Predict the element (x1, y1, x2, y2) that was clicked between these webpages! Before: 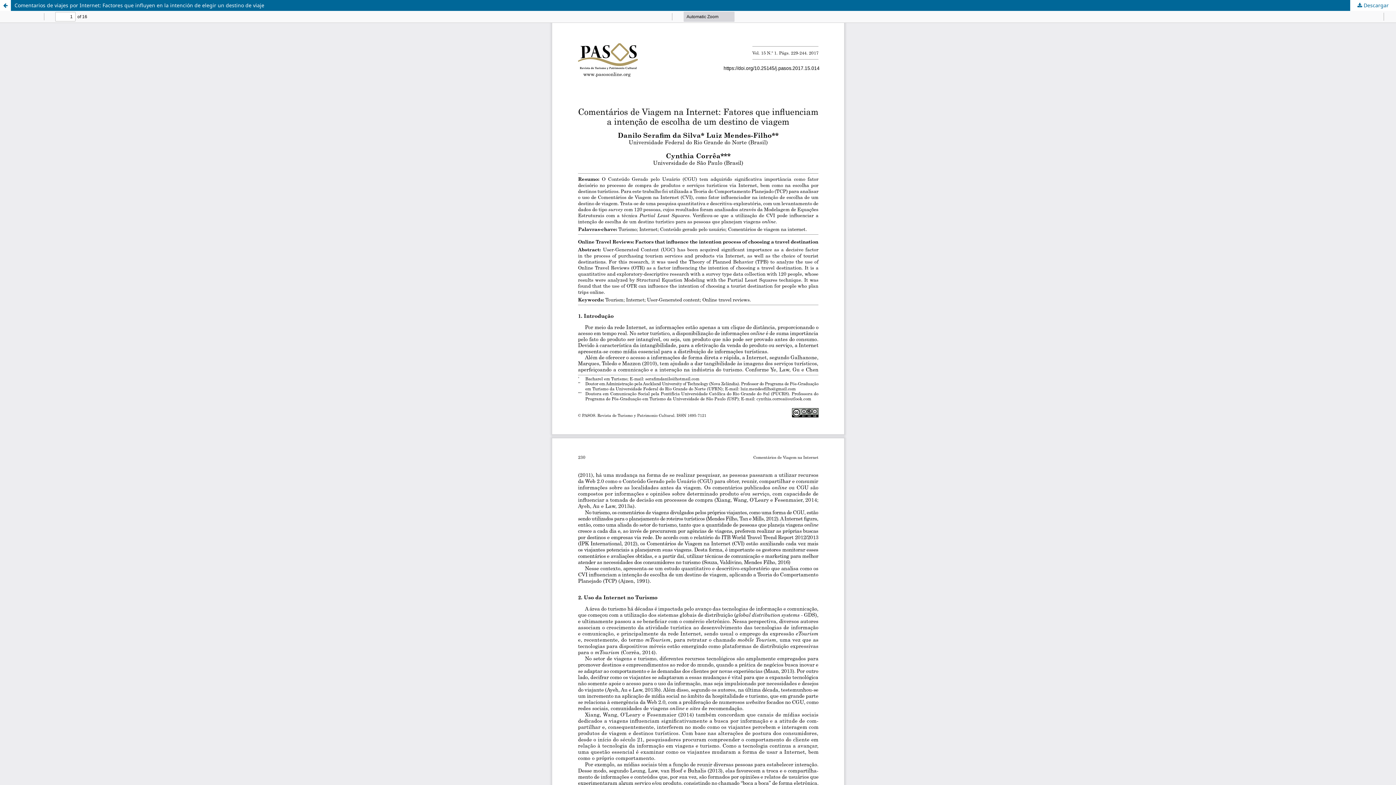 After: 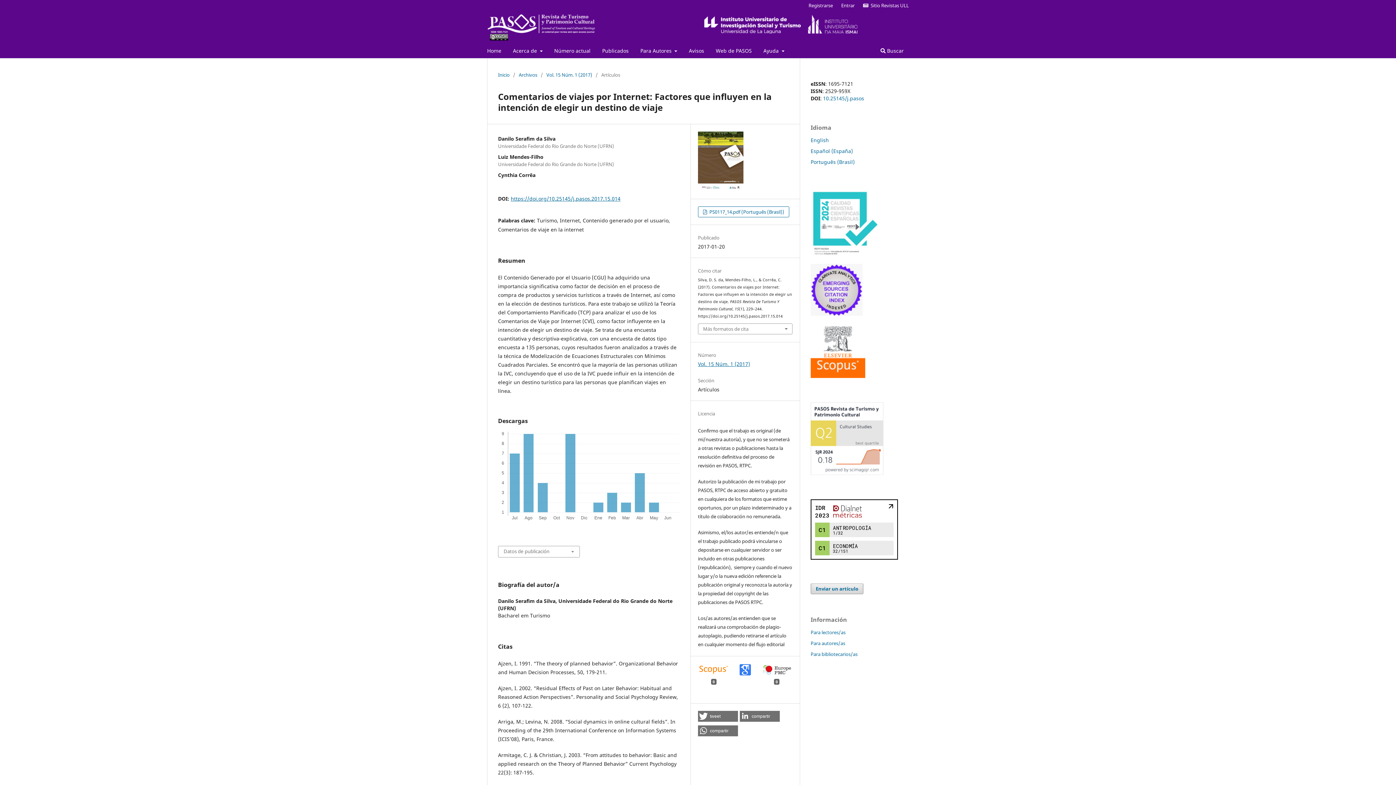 Action: label: Comentarios de viajes por Internet: Factores que influyen en la intención de elegir un destino de viaje bbox: (0, 0, 1396, 10)